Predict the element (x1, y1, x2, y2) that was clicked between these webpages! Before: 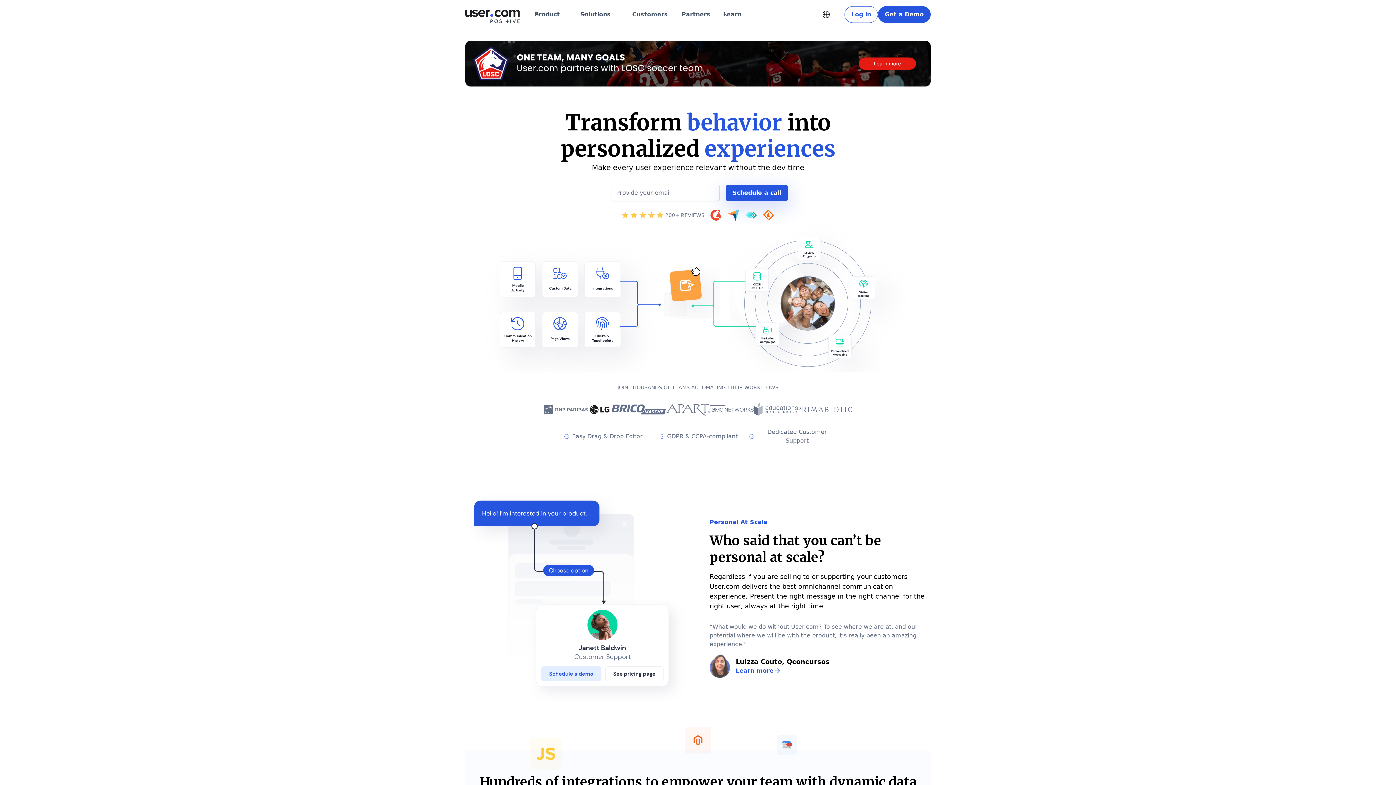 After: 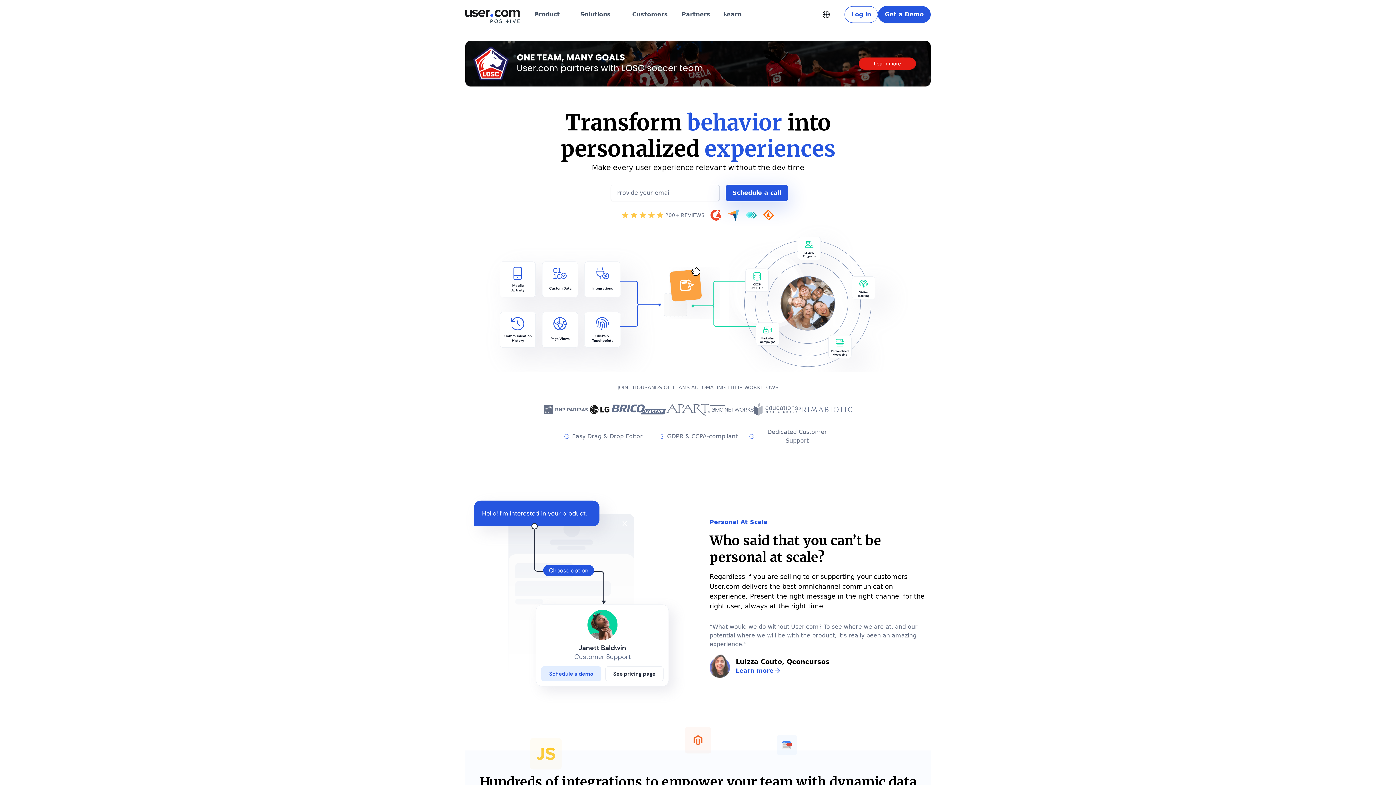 Action: bbox: (528, 0, 574, 29) label: Product